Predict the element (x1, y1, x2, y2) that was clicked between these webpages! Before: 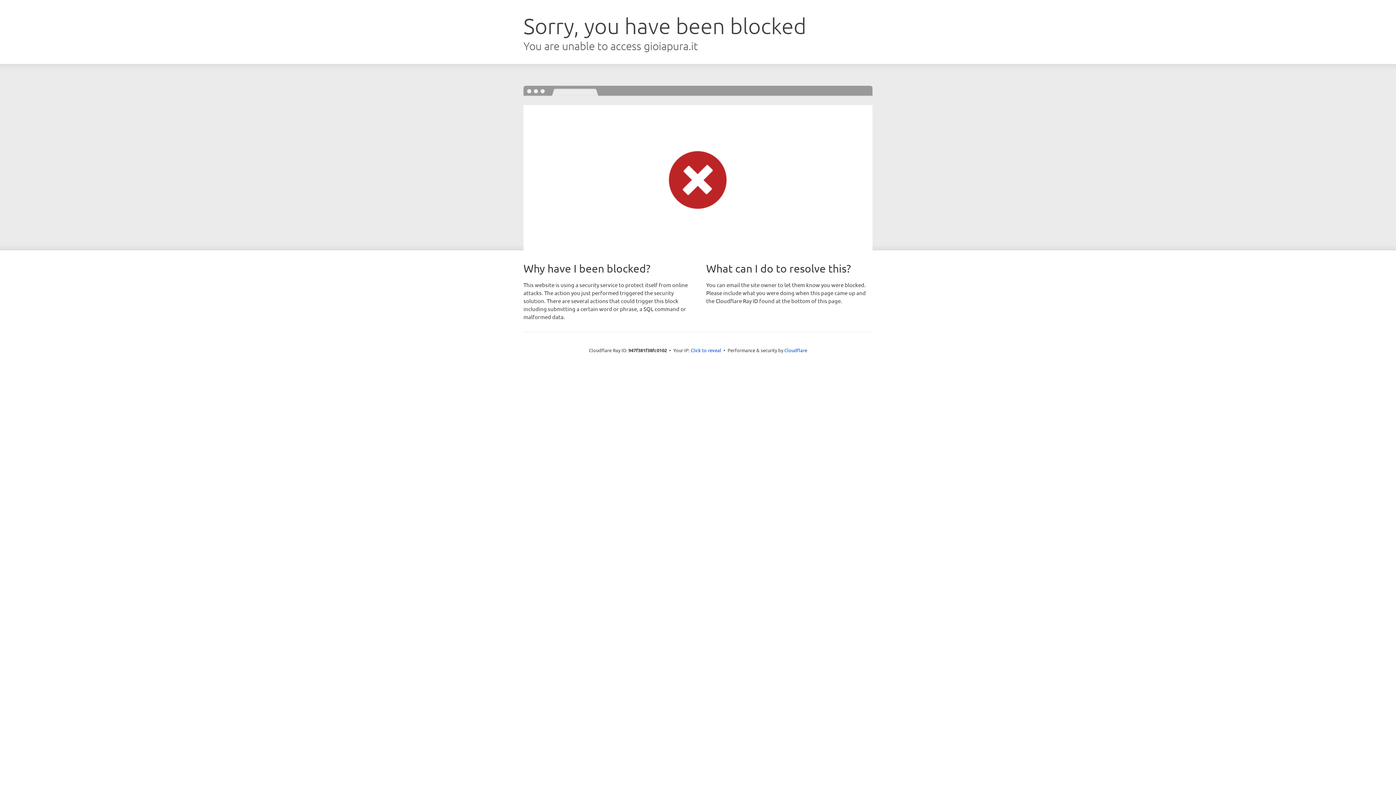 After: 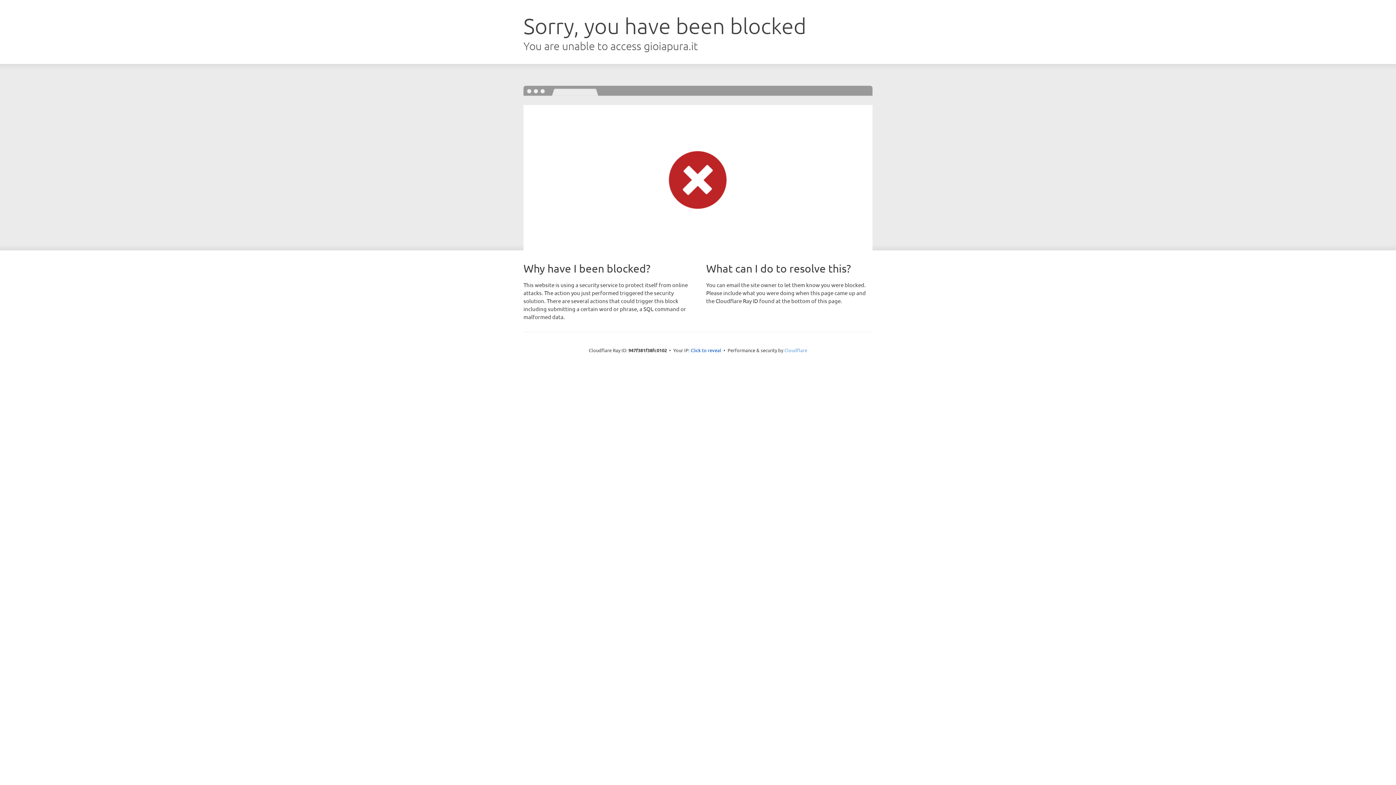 Action: bbox: (784, 347, 807, 353) label: Cloudflare